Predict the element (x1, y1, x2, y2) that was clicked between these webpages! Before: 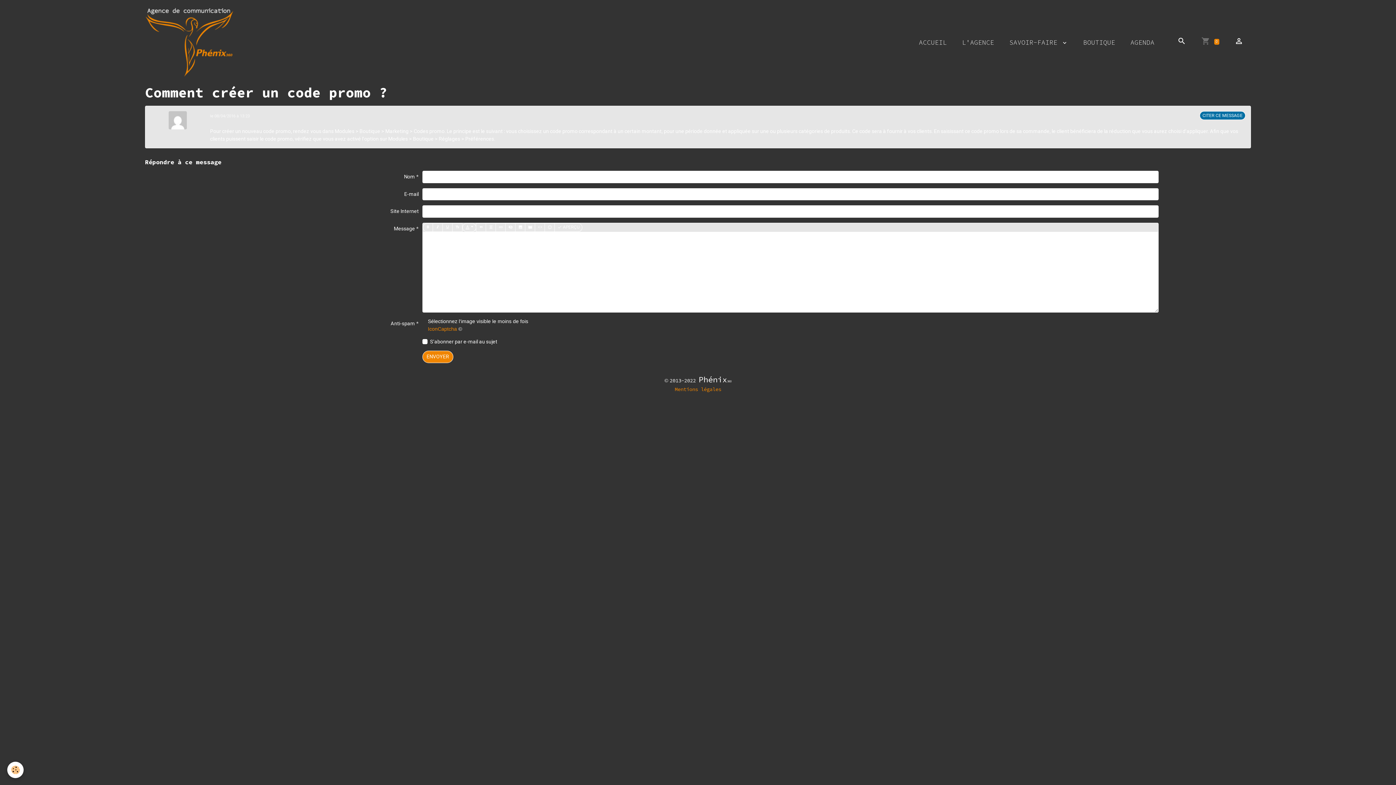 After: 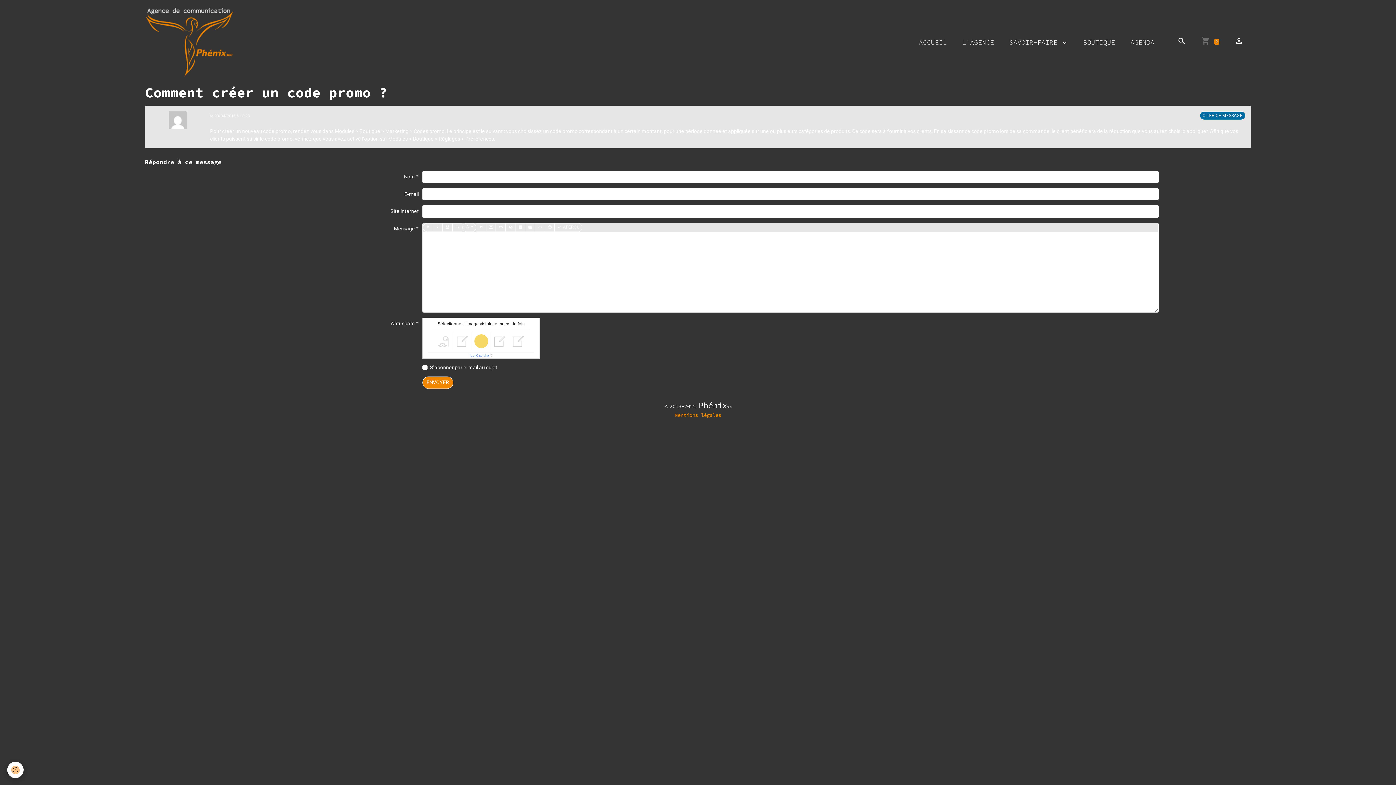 Action: label: le 08/04/2016 à 13:23 bbox: (210, 111, 249, 119)